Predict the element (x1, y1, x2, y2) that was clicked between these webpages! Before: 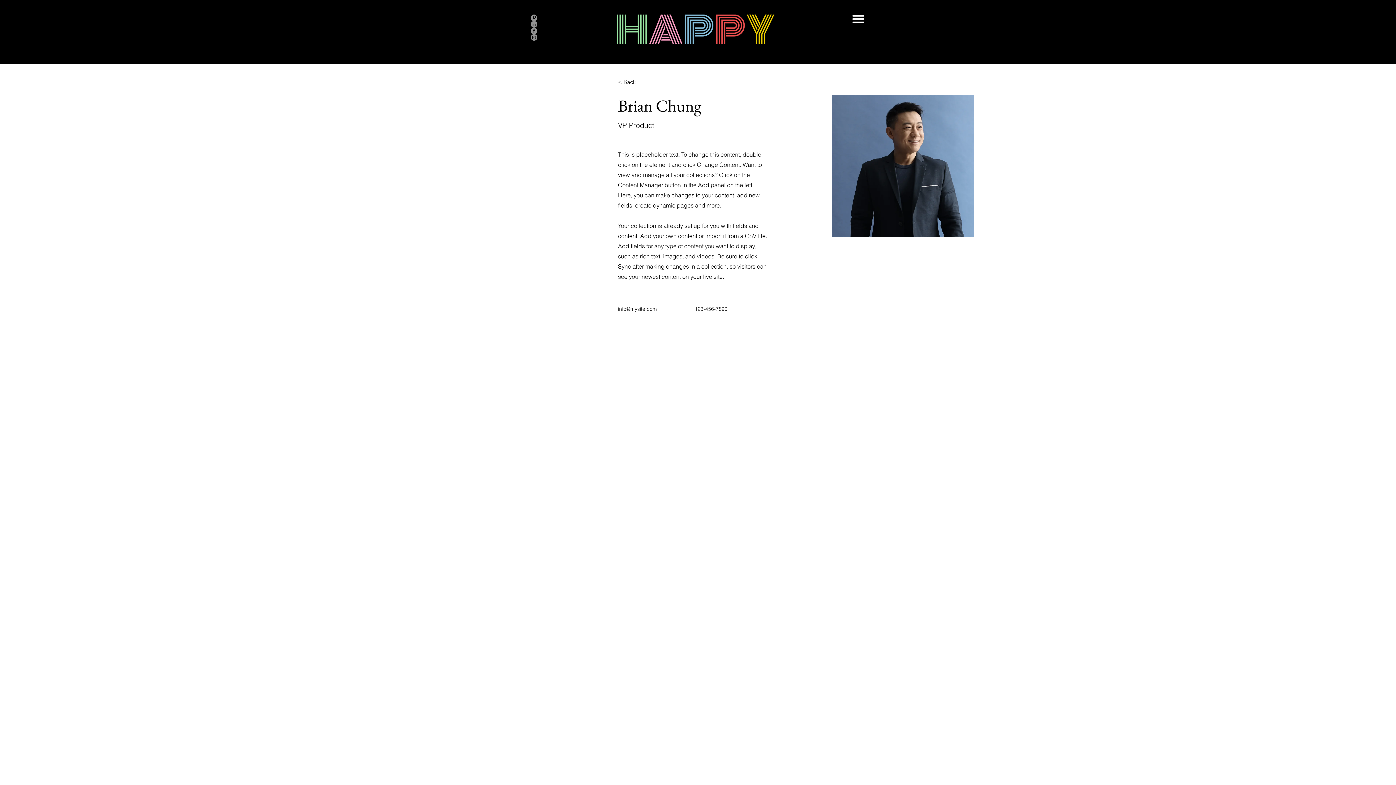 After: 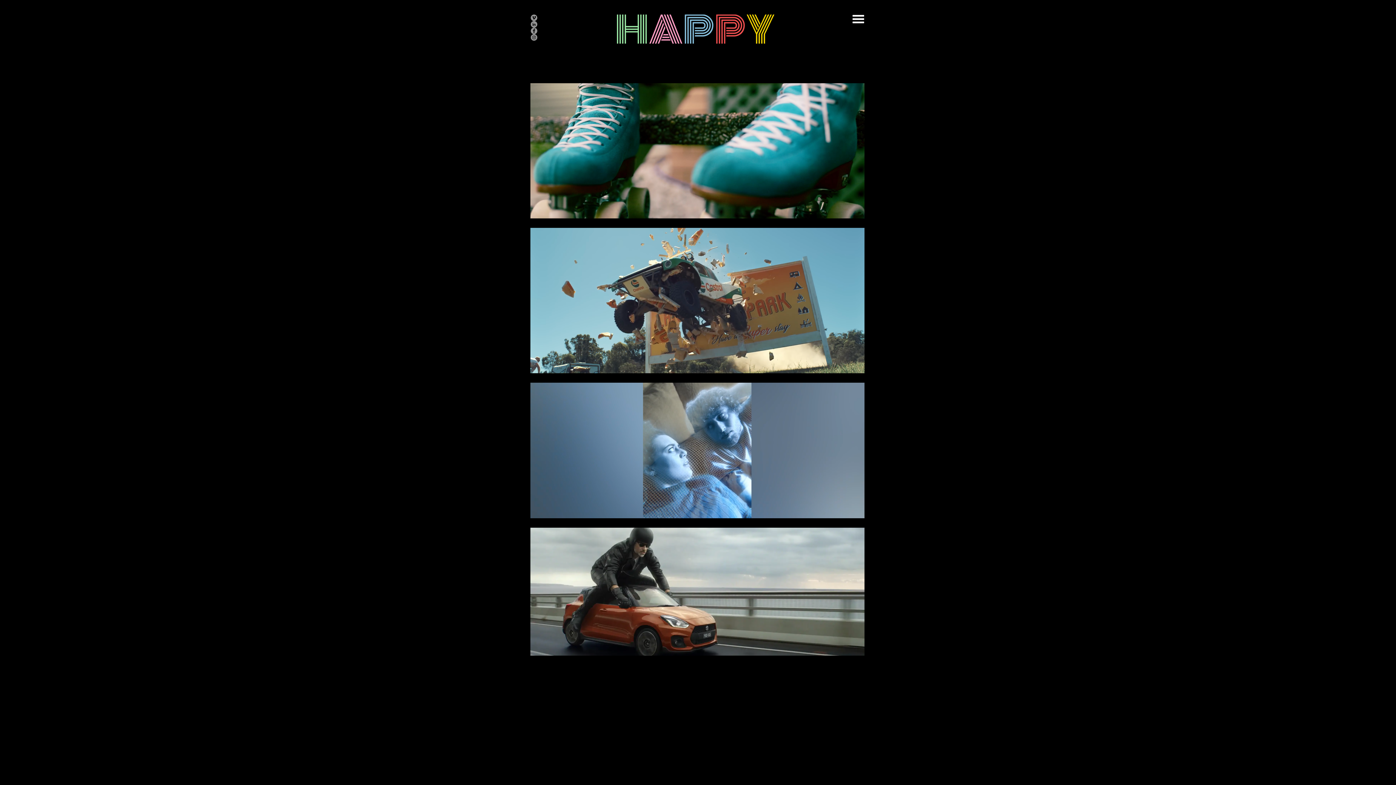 Action: bbox: (617, 14, 775, 43)